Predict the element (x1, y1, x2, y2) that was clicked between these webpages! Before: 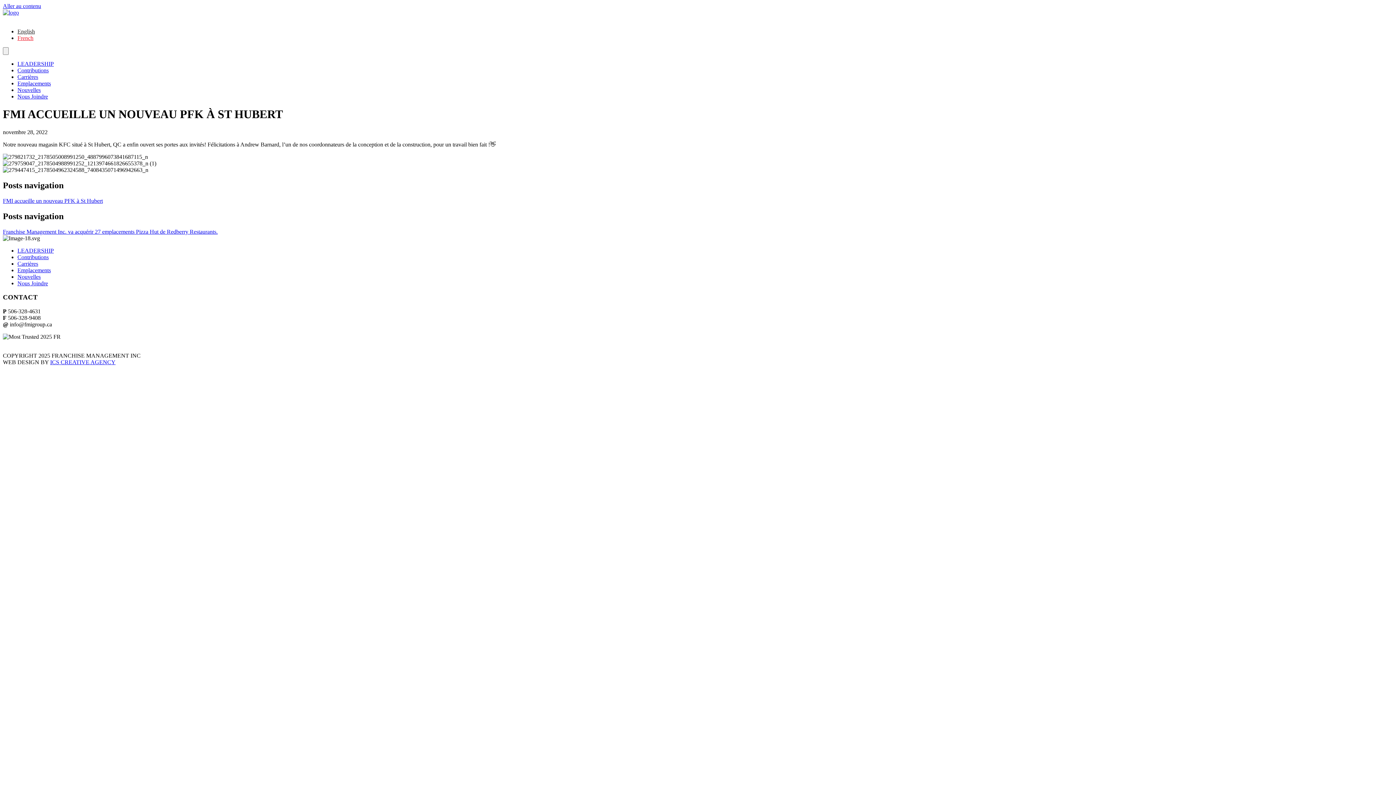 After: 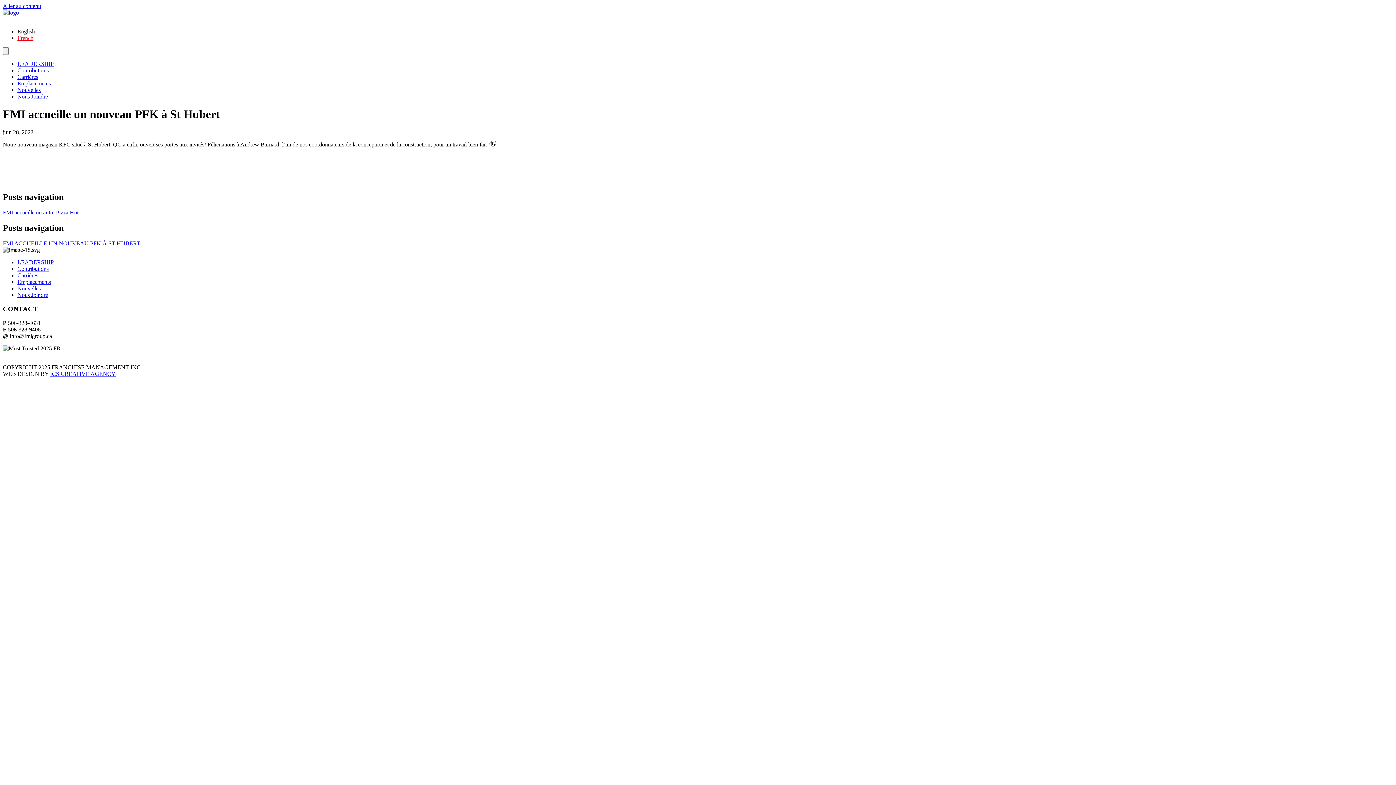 Action: label: FMI accueille un nouveau PFK à St Hubert bbox: (2, 197, 102, 203)